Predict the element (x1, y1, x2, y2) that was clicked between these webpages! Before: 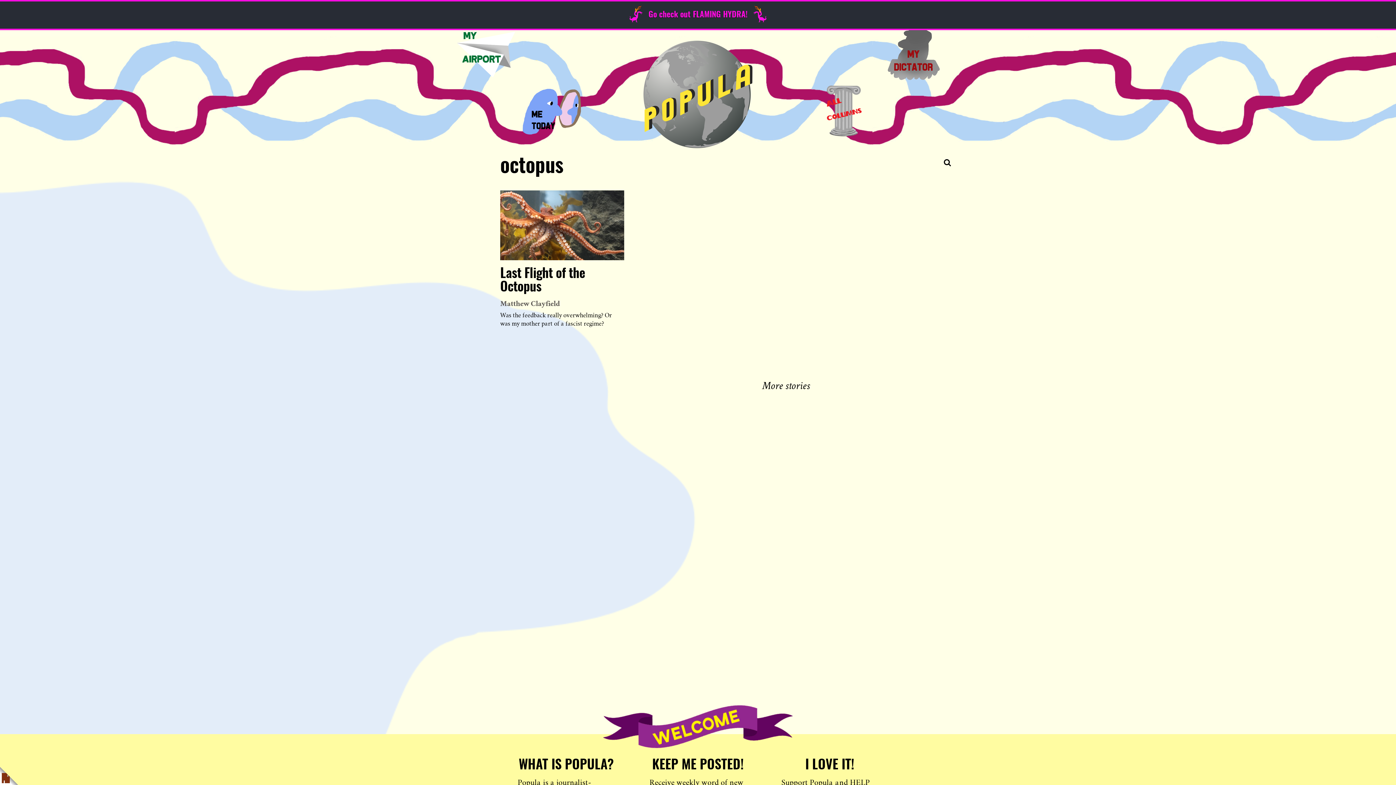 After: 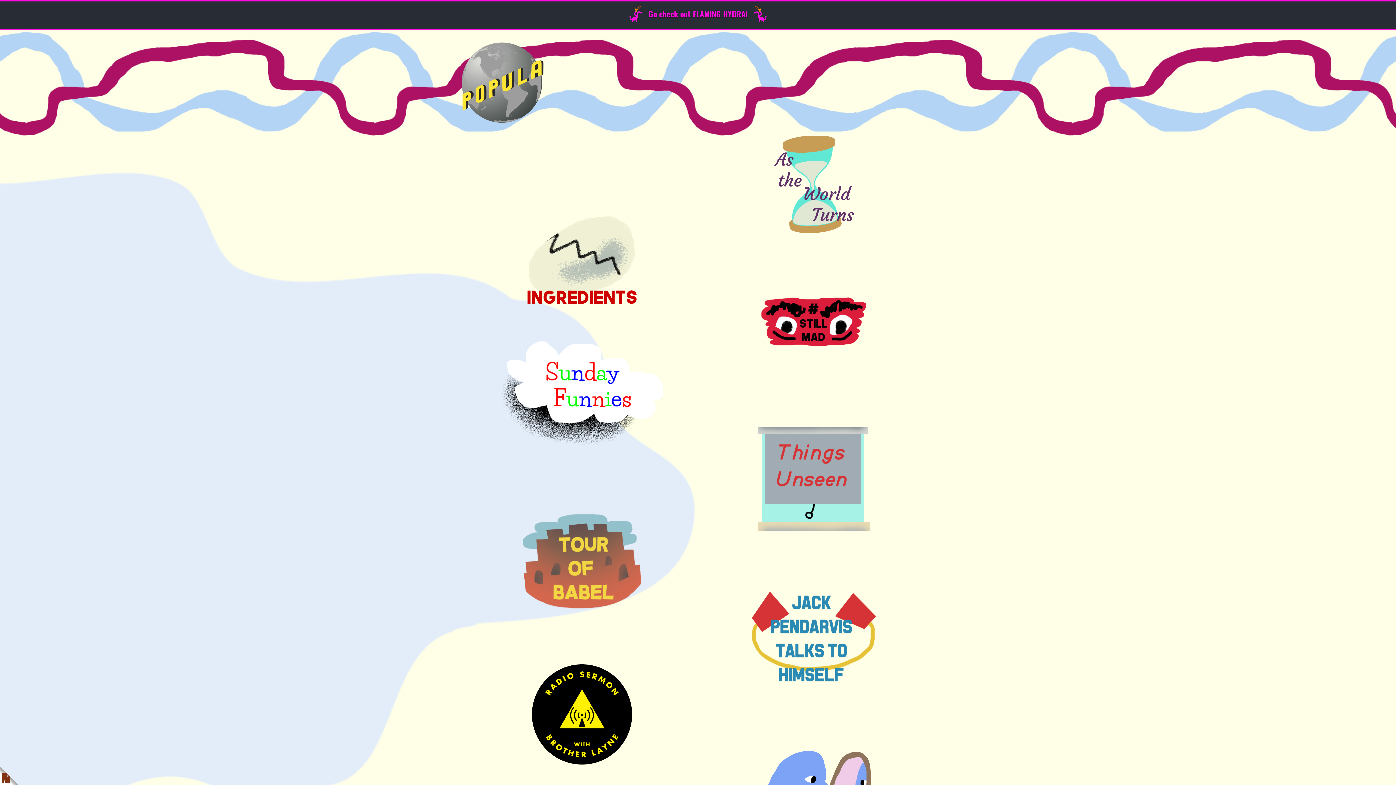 Action: bbox: (815, 85, 873, 136) label: Columns